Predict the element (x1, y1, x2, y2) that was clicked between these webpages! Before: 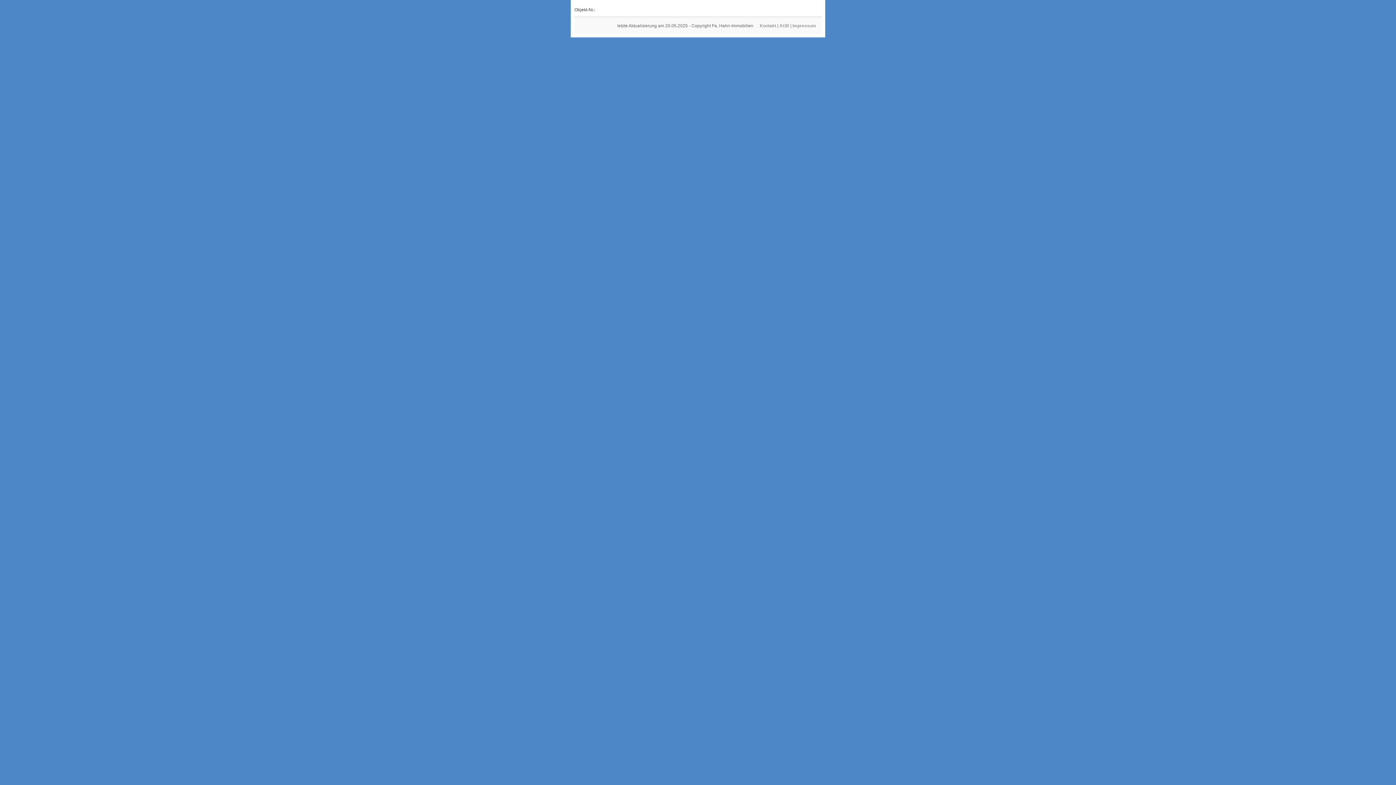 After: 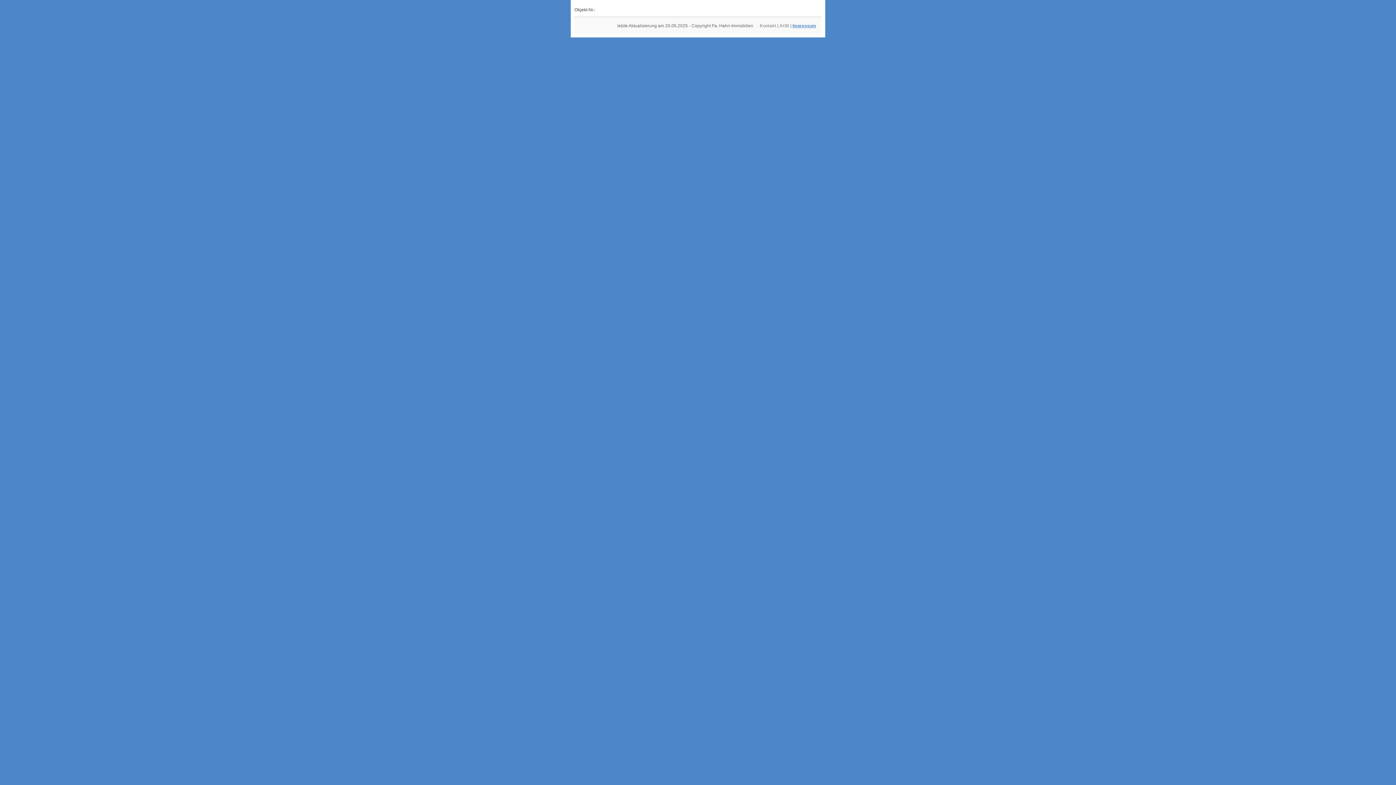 Action: label: Impressum bbox: (792, 23, 816, 28)